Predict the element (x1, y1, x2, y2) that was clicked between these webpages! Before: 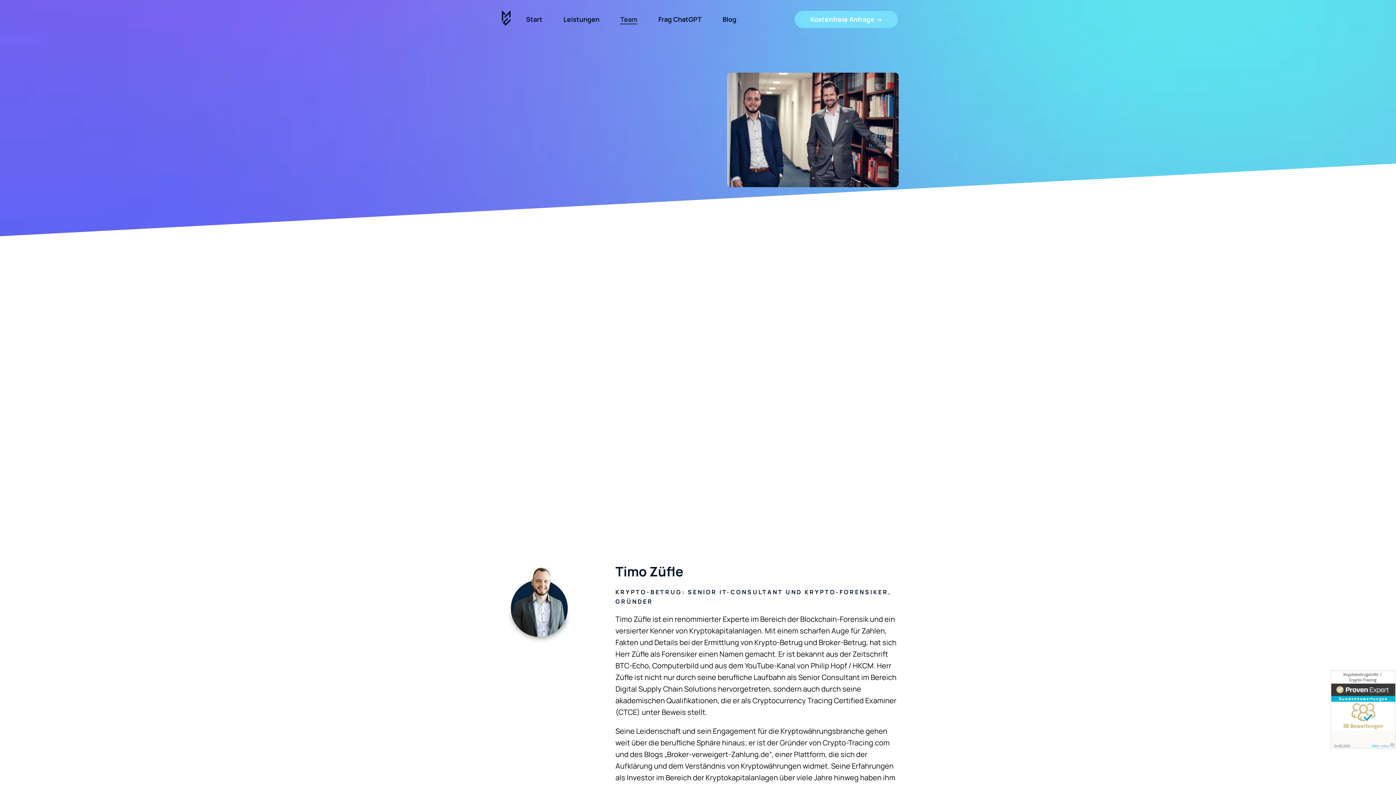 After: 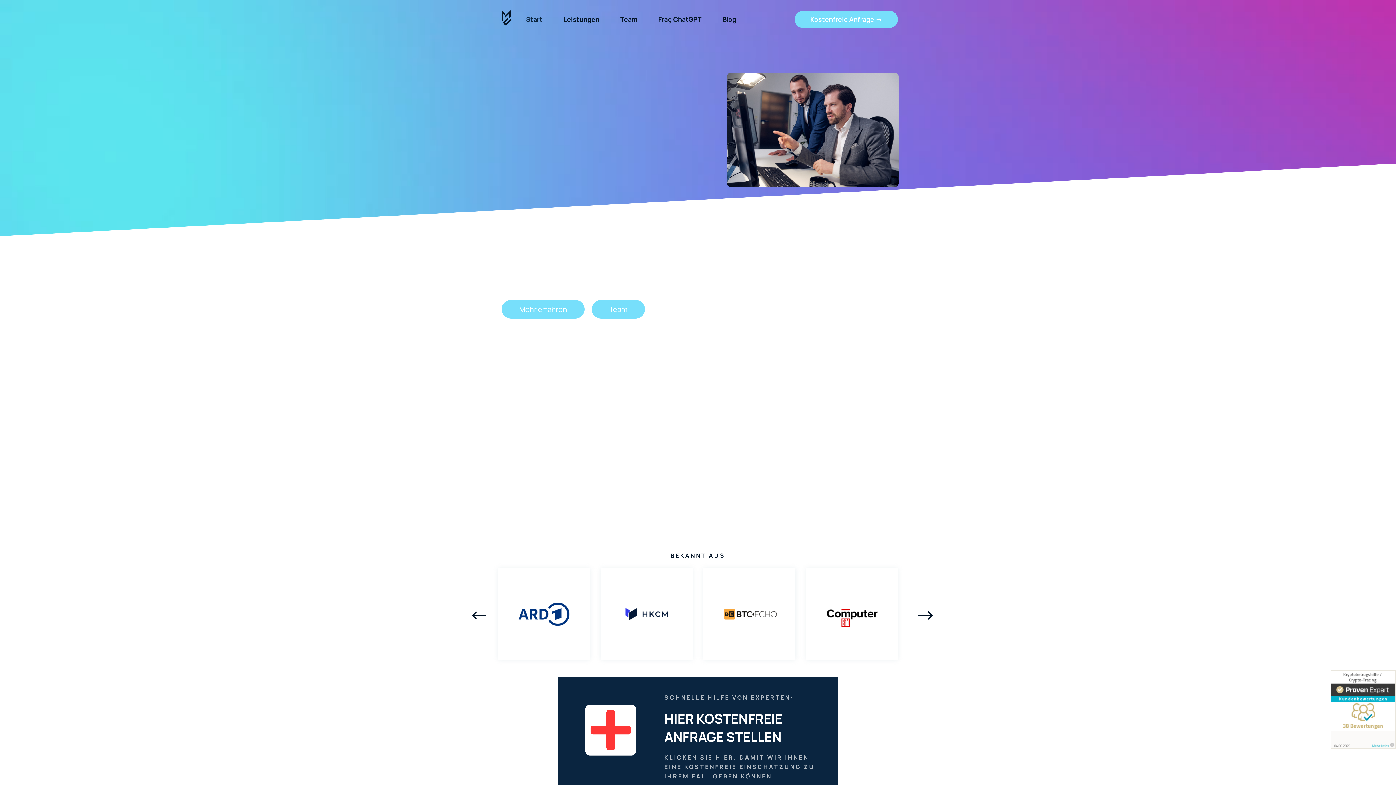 Action: bbox: (498, 9, 514, 28)